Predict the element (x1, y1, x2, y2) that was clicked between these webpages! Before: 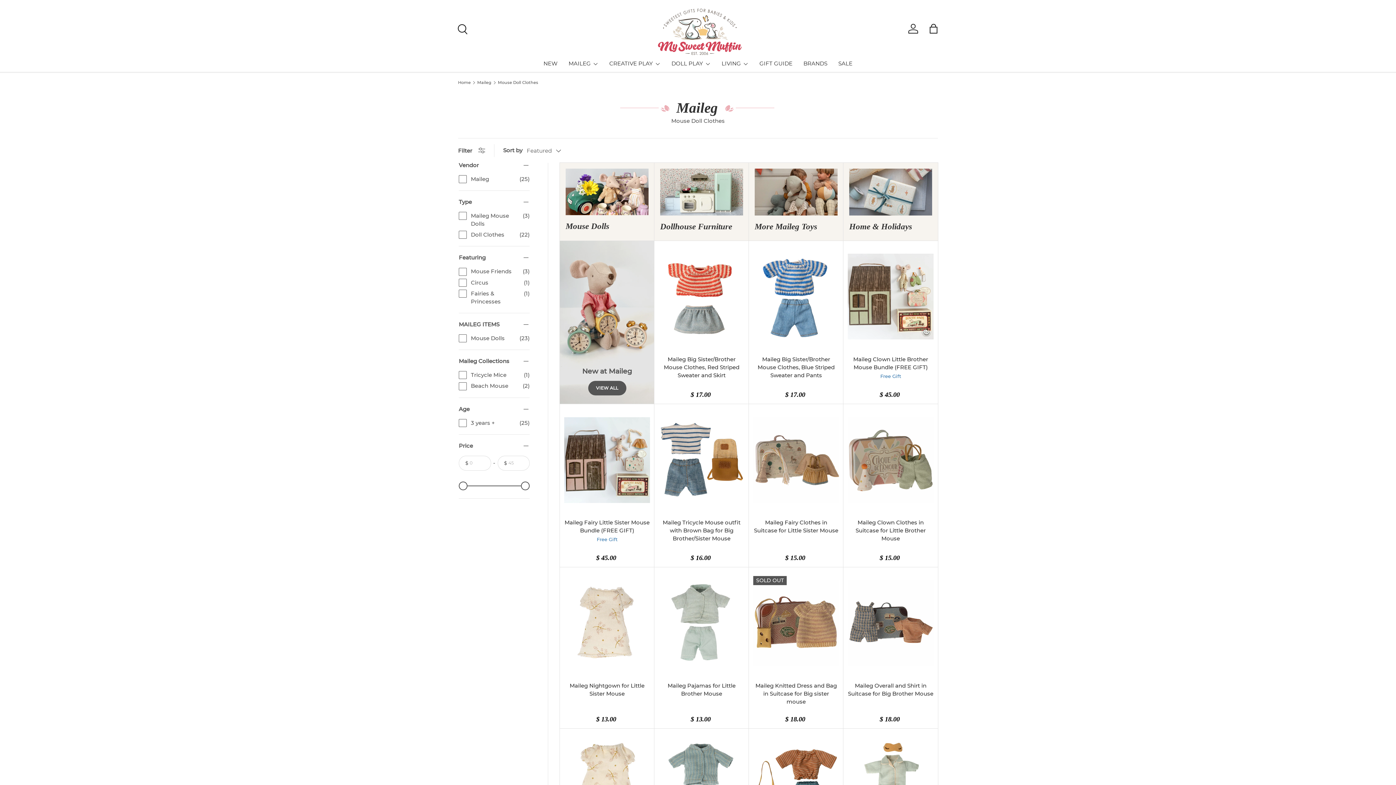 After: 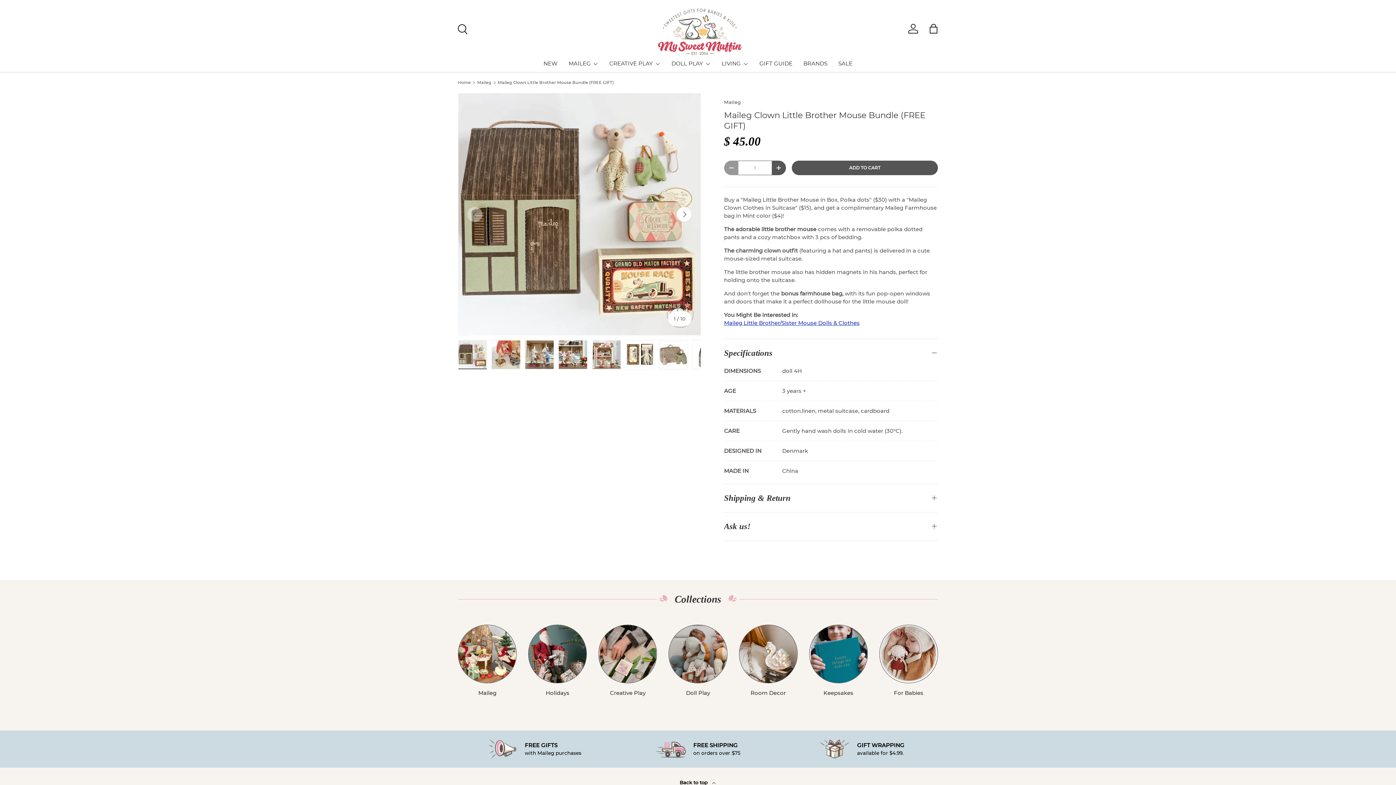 Action: bbox: (853, 355, 928, 370) label: Maileg Clown Little Brother Mouse Bundle (FREE GIFT)